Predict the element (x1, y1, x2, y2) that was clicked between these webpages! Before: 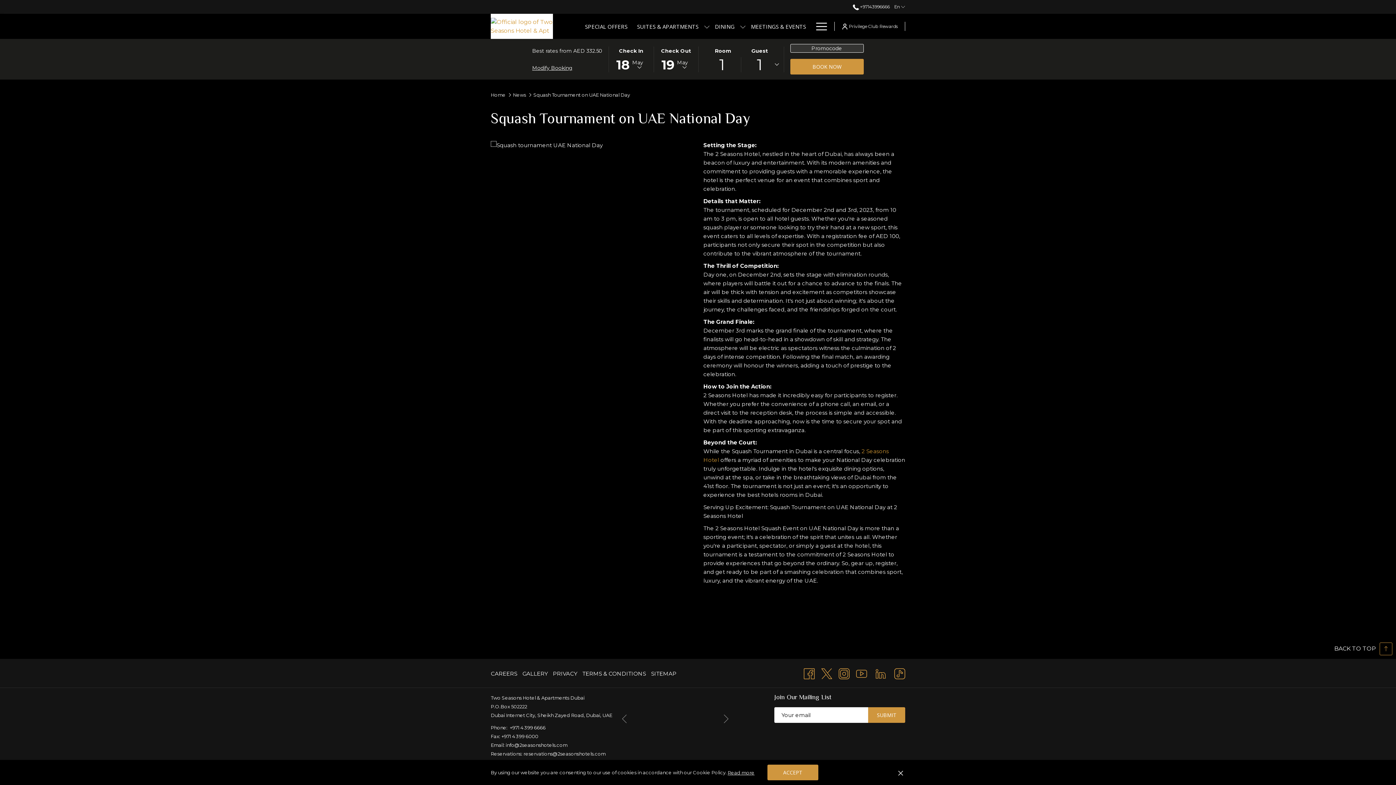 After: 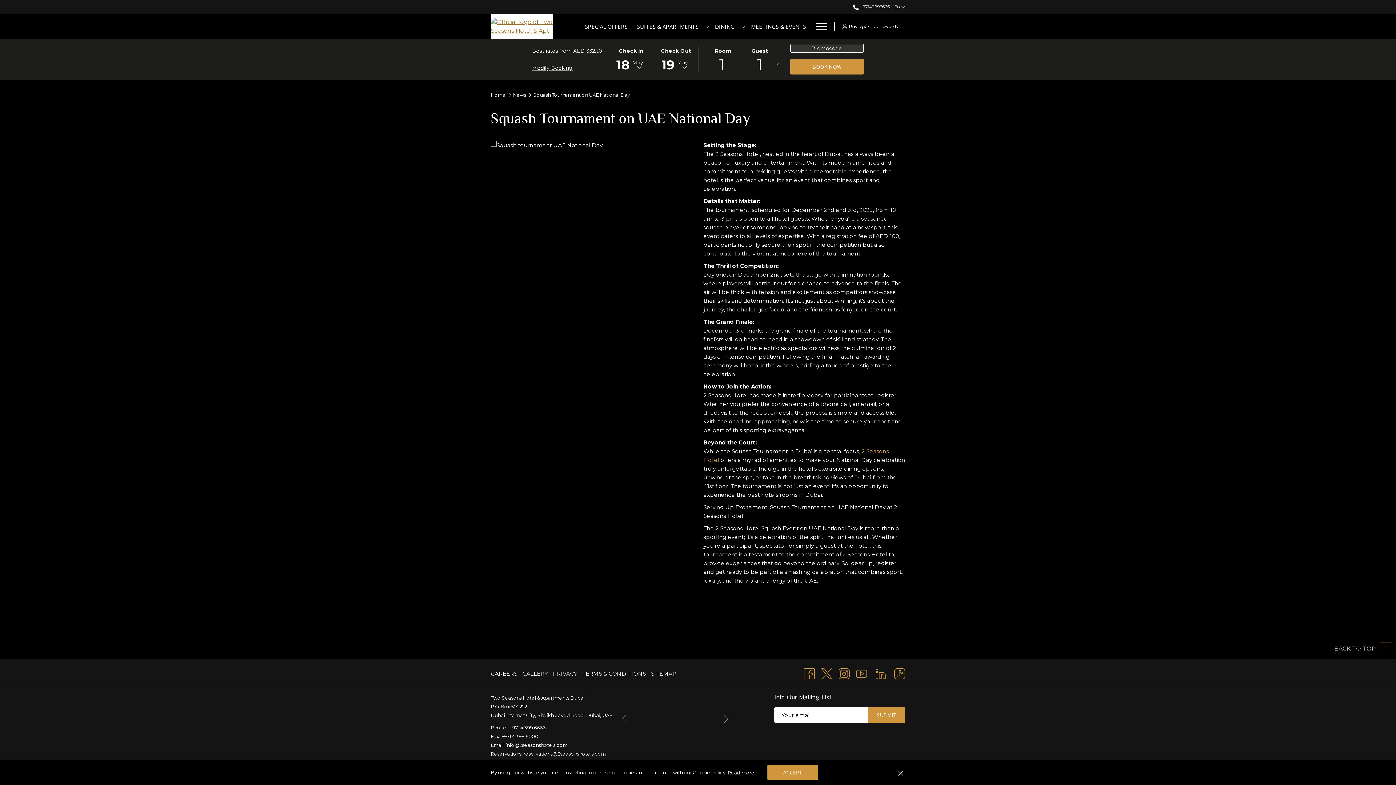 Action: bbox: (1334, 642, 1392, 655) label: BACK TO TOP